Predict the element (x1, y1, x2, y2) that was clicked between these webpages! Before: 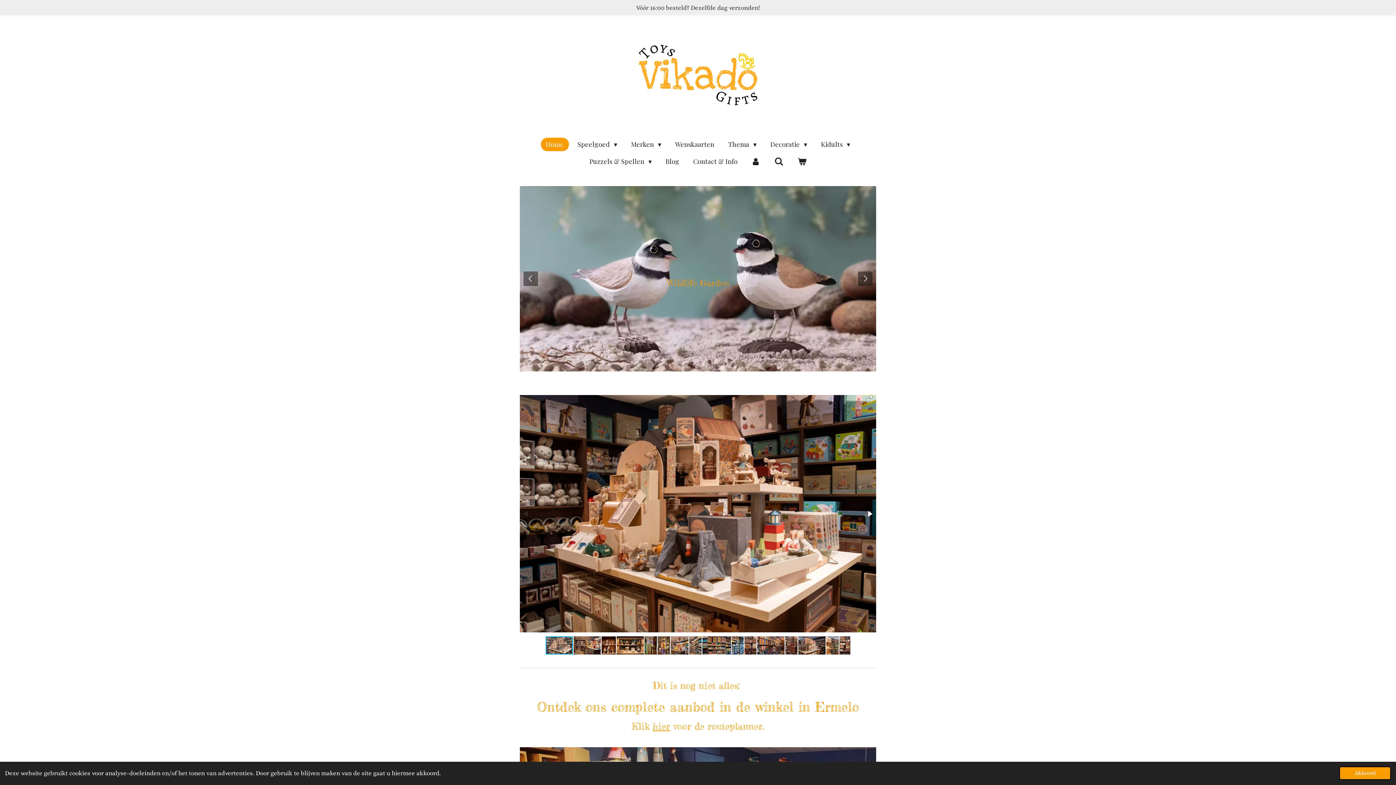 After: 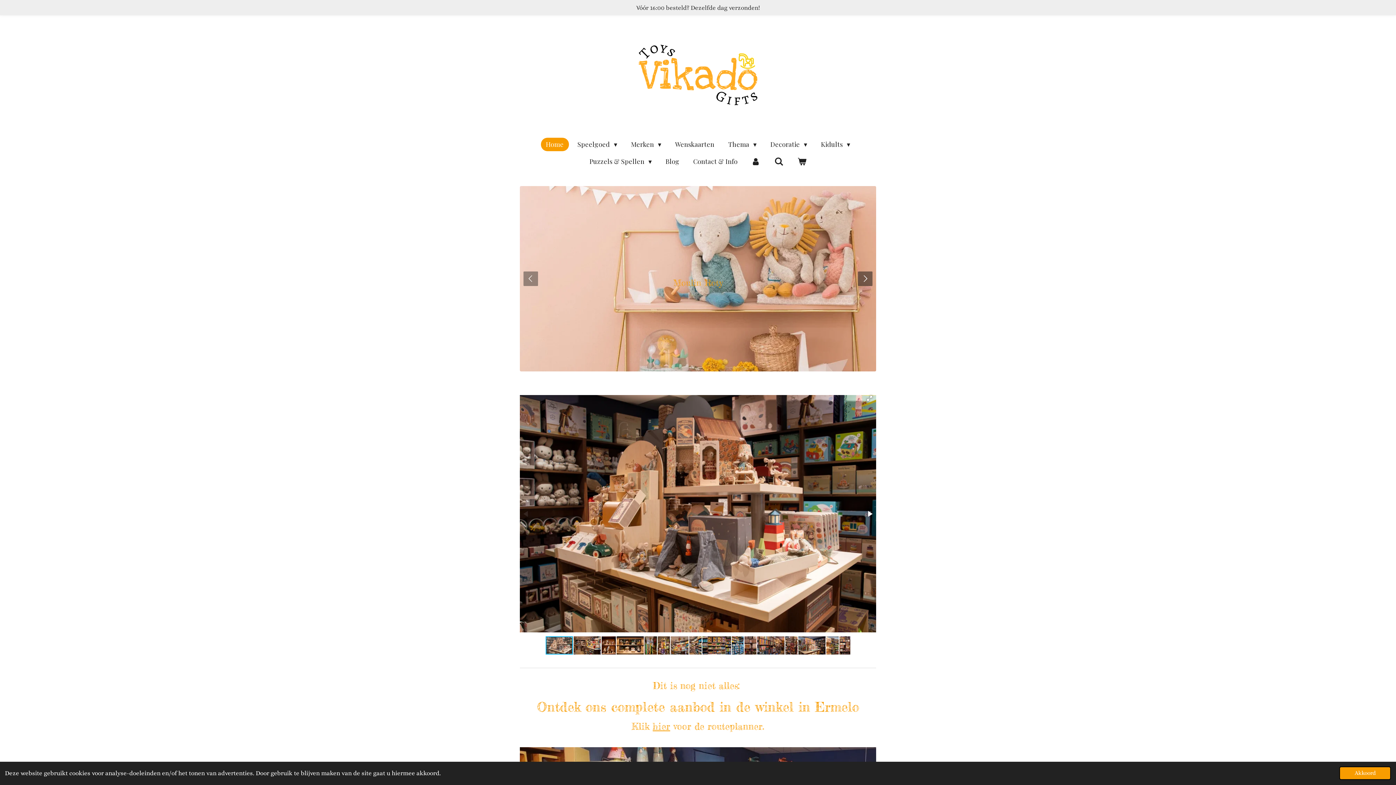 Action: bbox: (523, 271, 538, 286)